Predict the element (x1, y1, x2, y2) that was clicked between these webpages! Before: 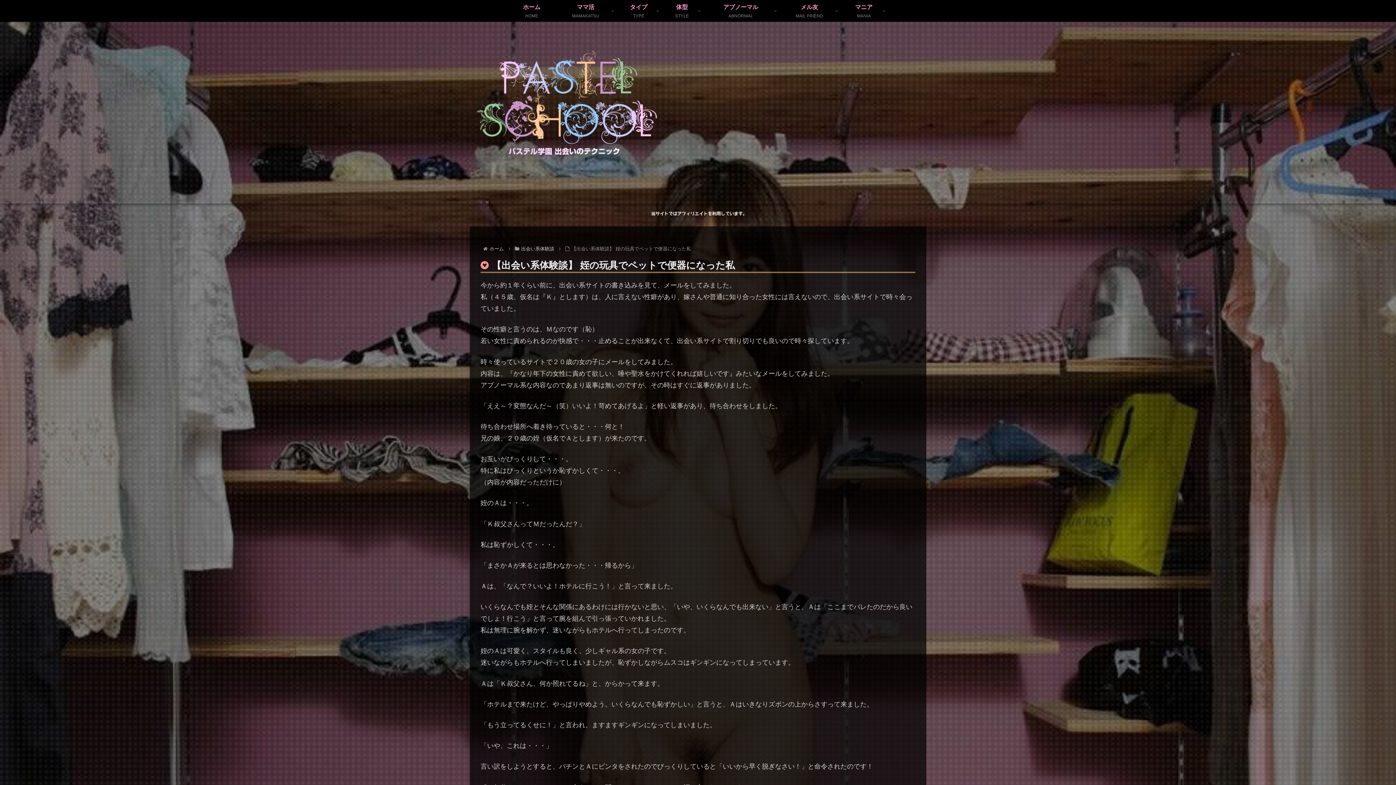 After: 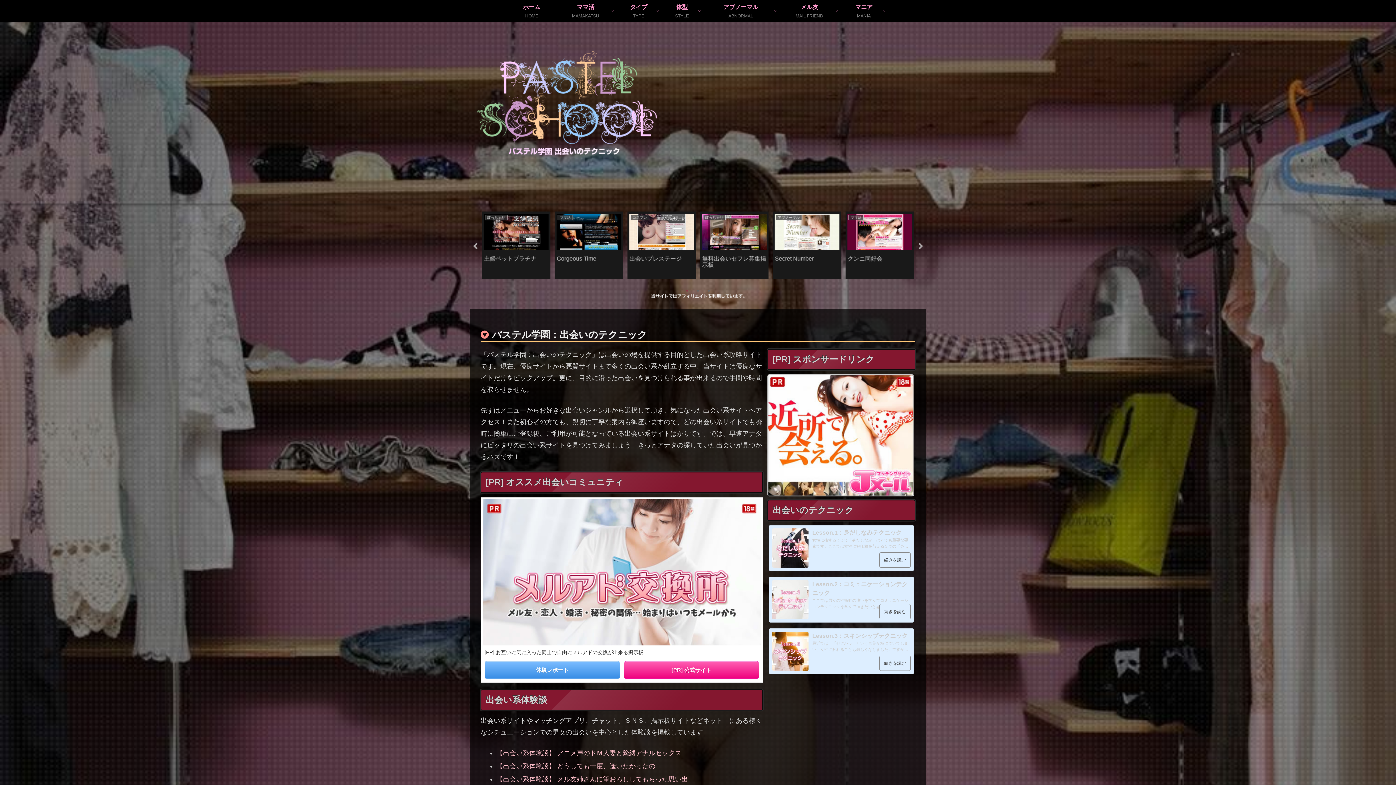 Action: label: ホーム bbox: (488, 246, 505, 251)